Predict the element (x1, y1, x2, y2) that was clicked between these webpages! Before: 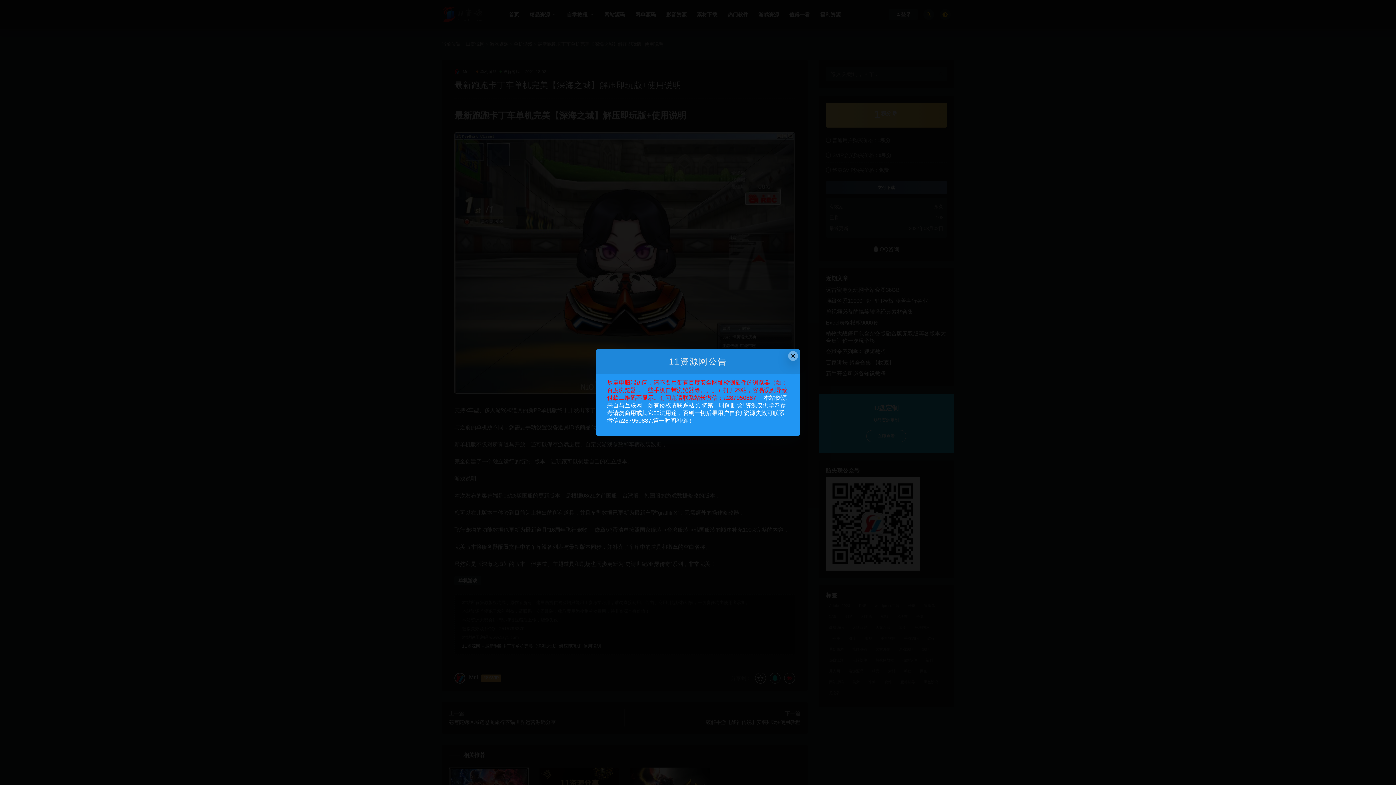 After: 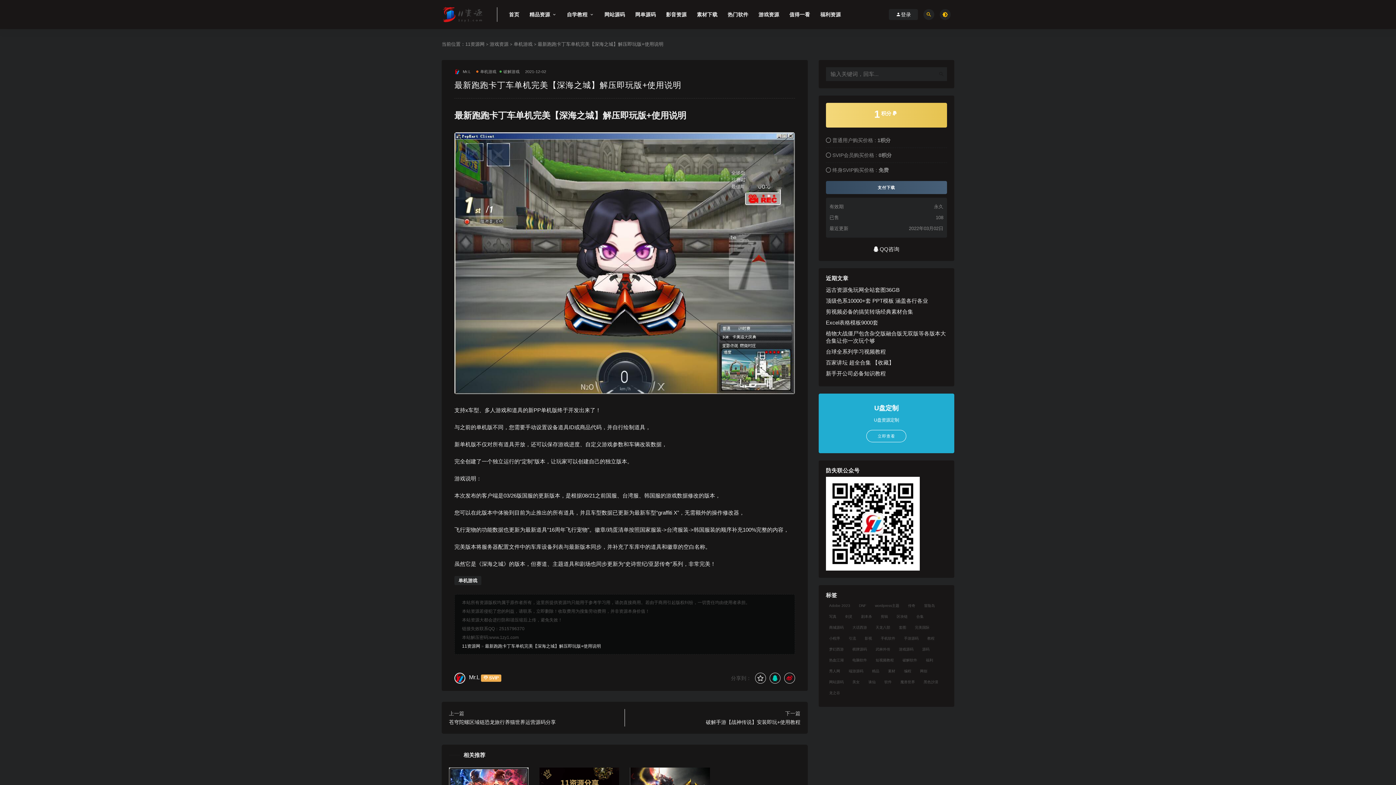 Action: label: Close this dialog bbox: (788, 351, 798, 361)